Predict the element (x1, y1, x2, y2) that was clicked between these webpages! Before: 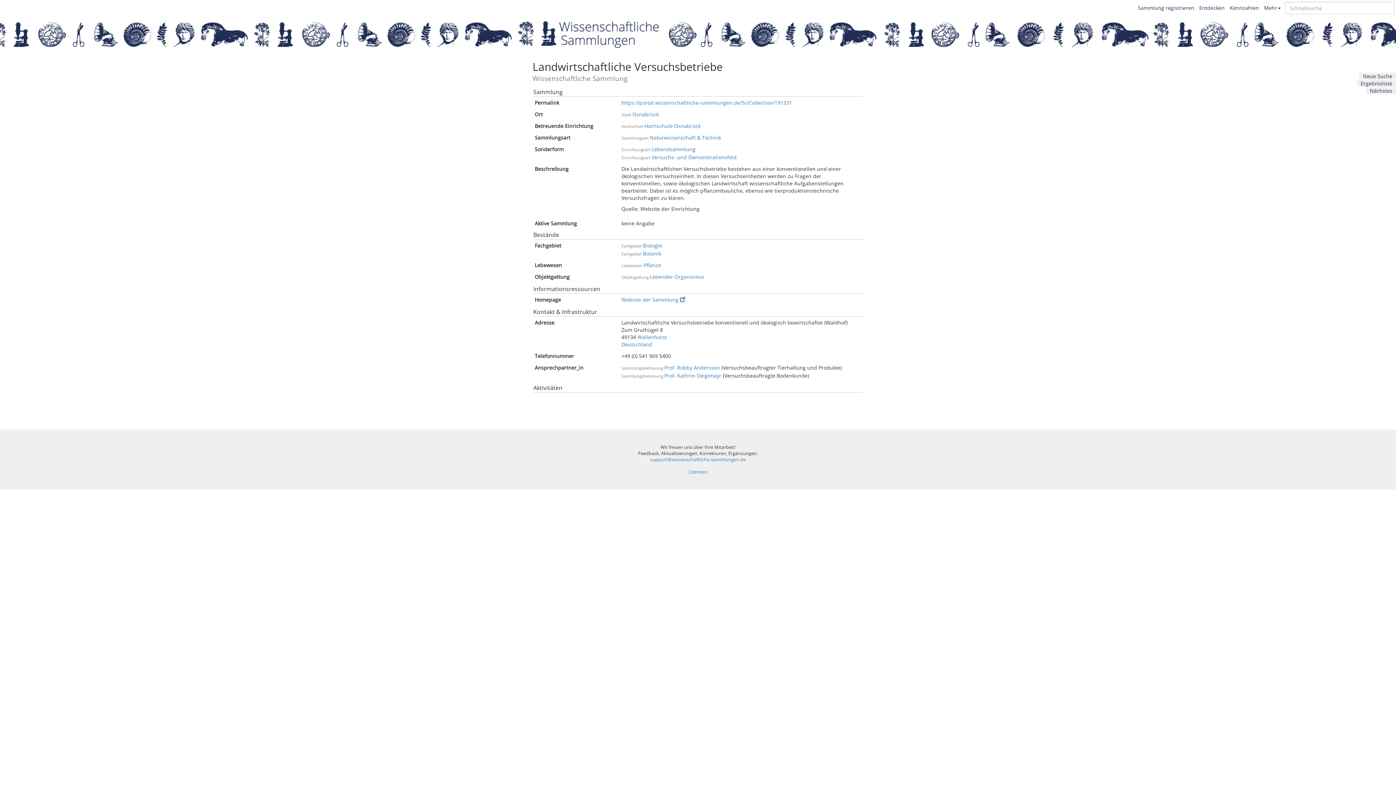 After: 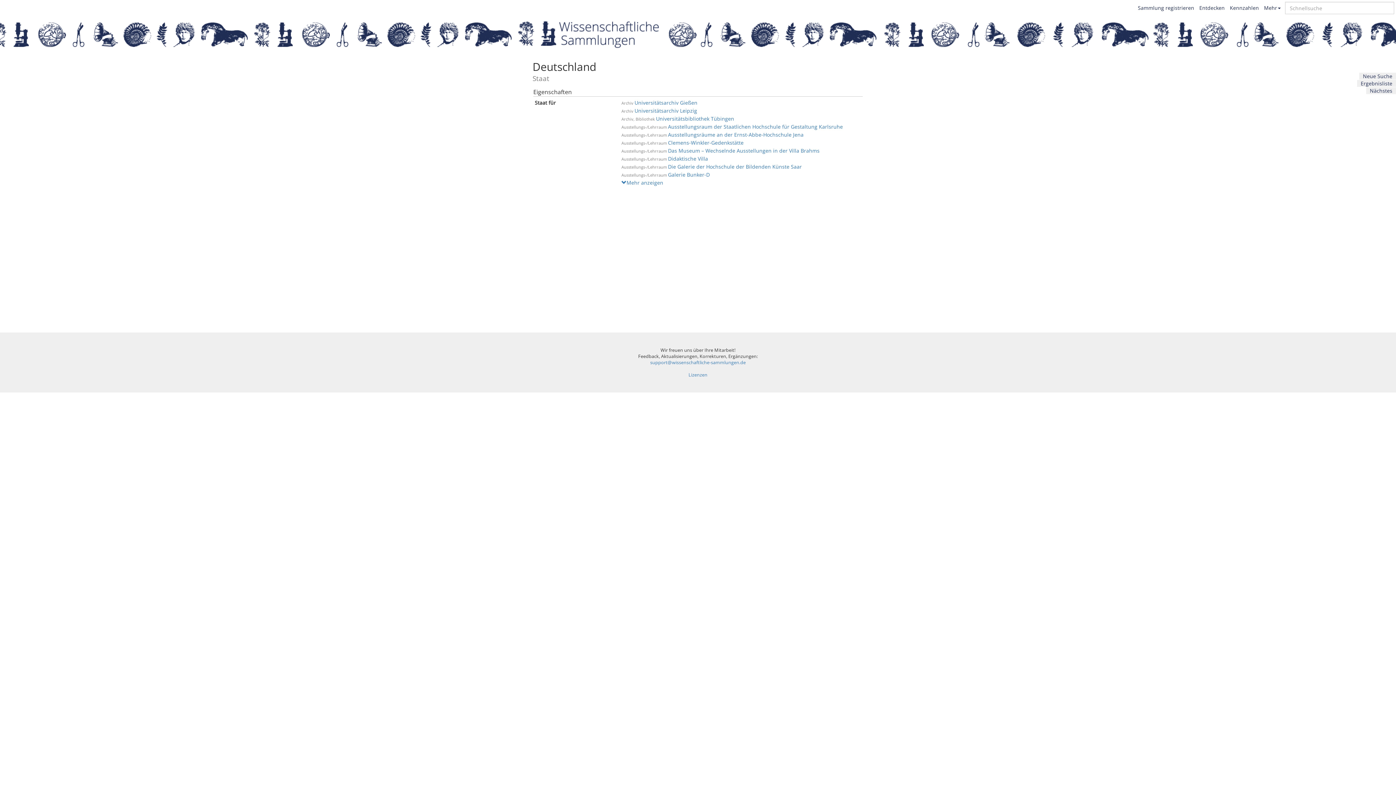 Action: label: Deutschland bbox: (621, 341, 652, 348)